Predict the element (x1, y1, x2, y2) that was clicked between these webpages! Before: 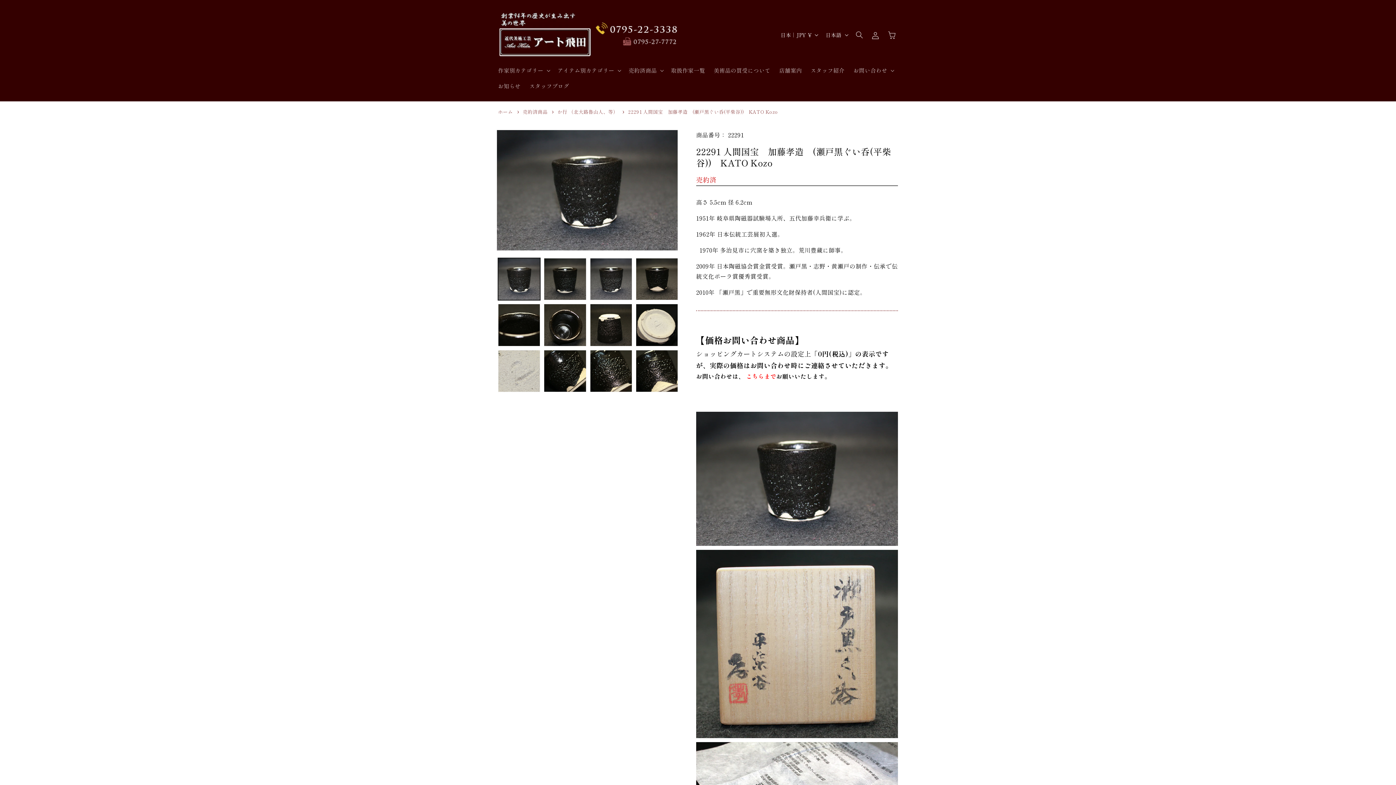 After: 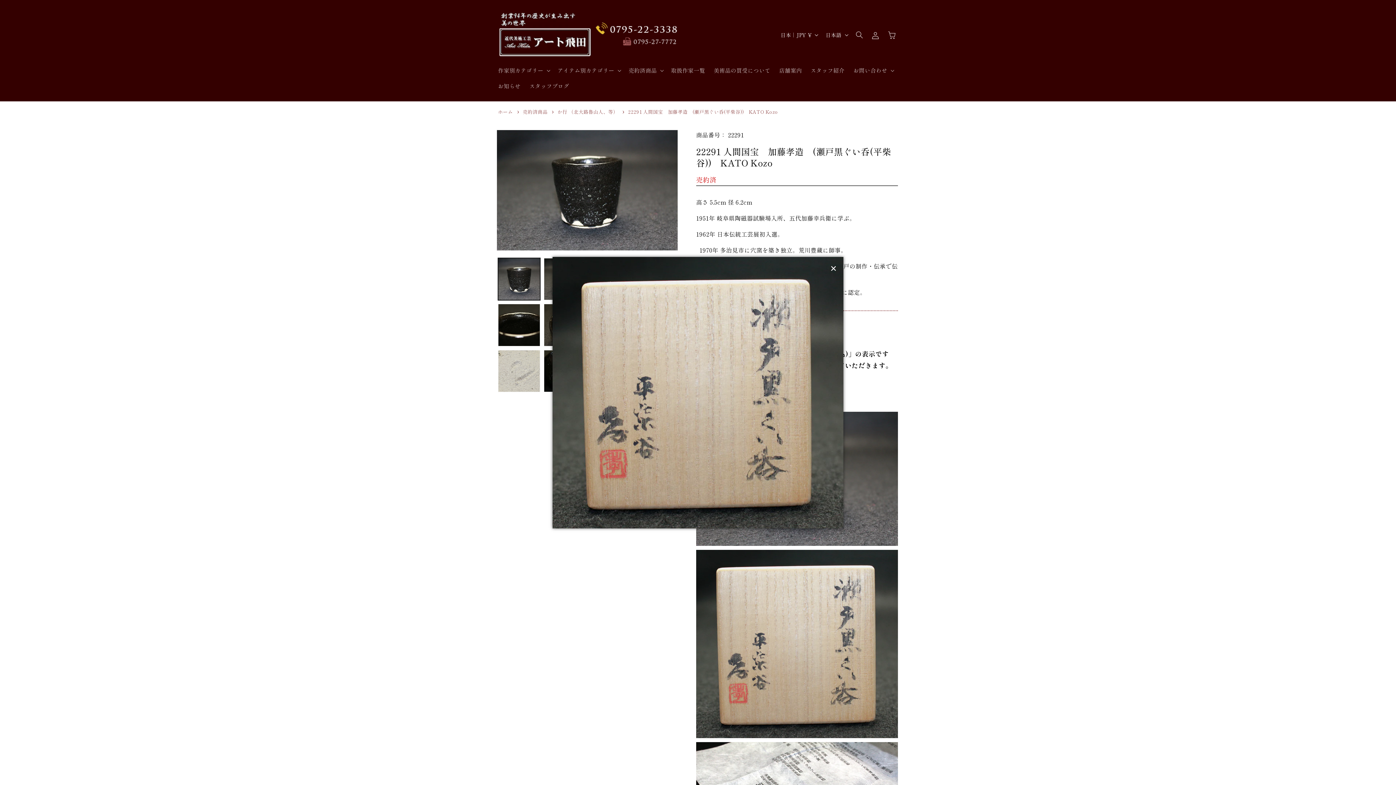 Action: bbox: (696, 733, 898, 741)